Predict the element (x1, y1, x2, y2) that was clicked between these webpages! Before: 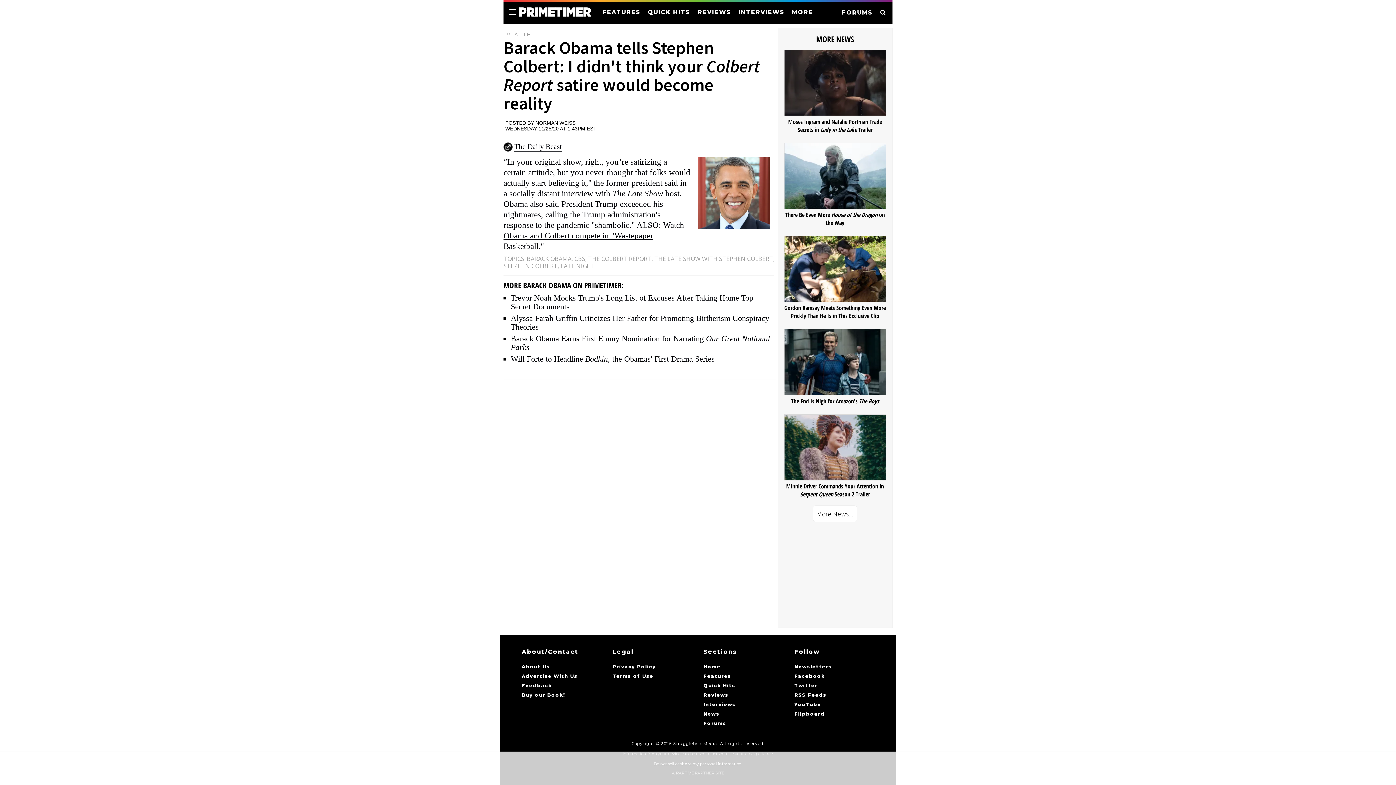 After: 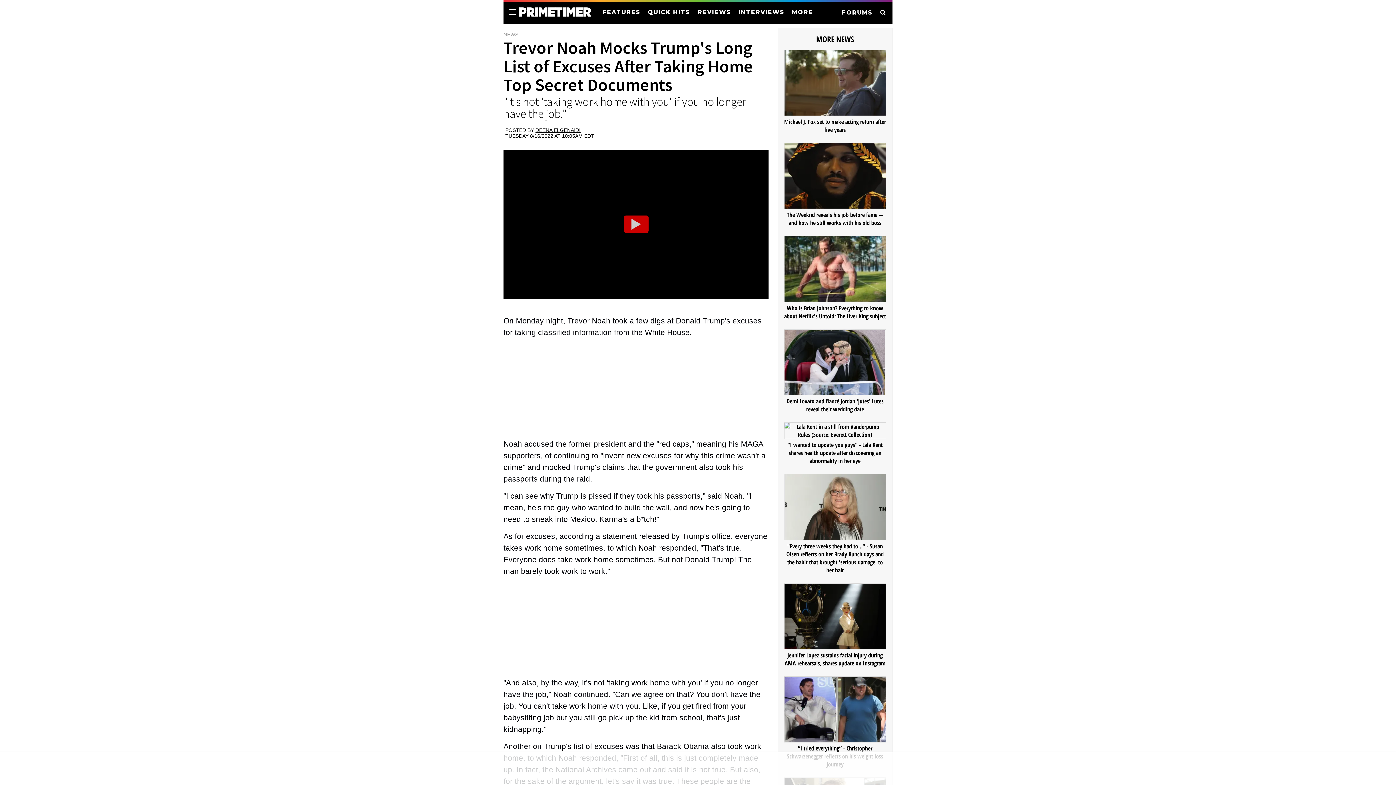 Action: label: Trevor Noah Mocks Trump's Long List of Excuses After Taking Home Top Secret Documents bbox: (510, 293, 753, 311)